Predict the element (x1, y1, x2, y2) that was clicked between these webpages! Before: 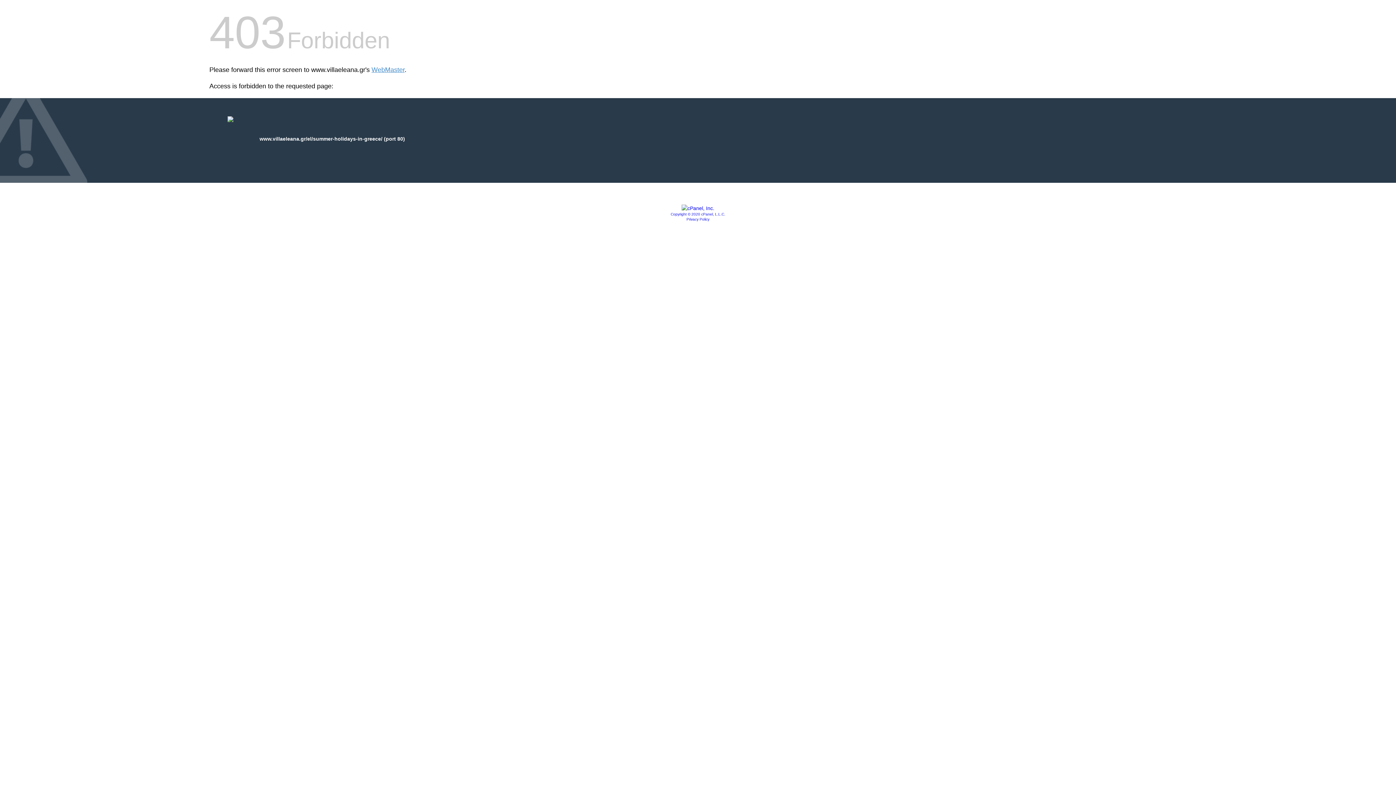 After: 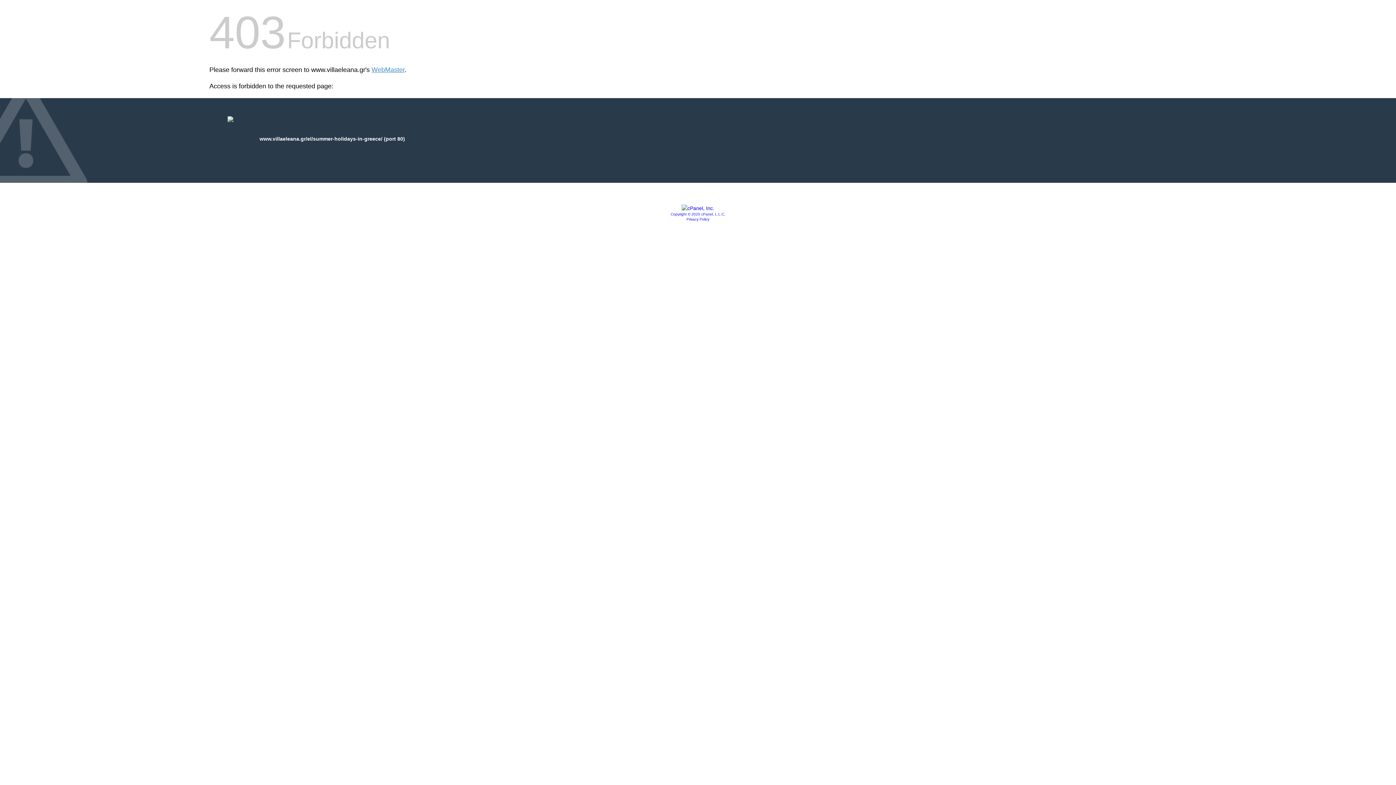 Action: bbox: (681, 205, 714, 211)